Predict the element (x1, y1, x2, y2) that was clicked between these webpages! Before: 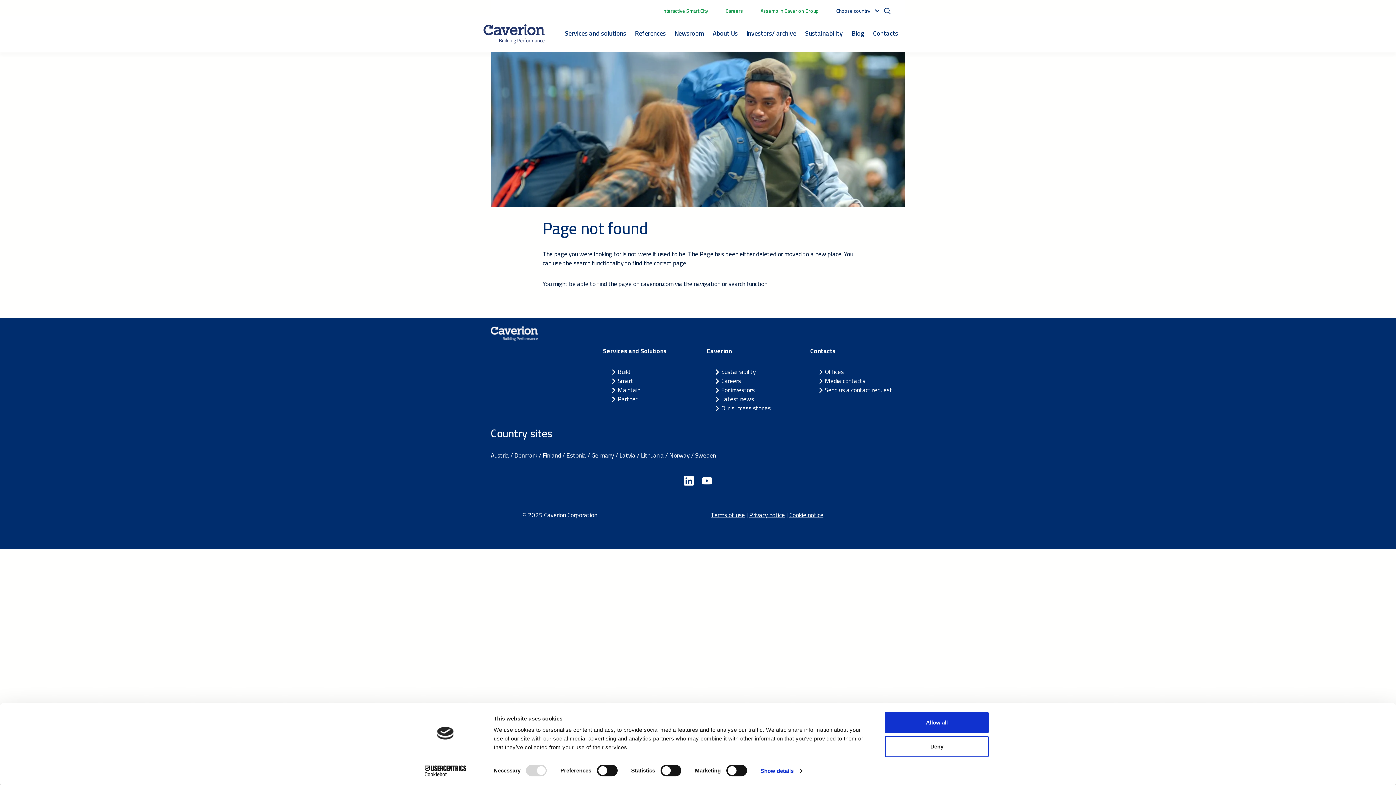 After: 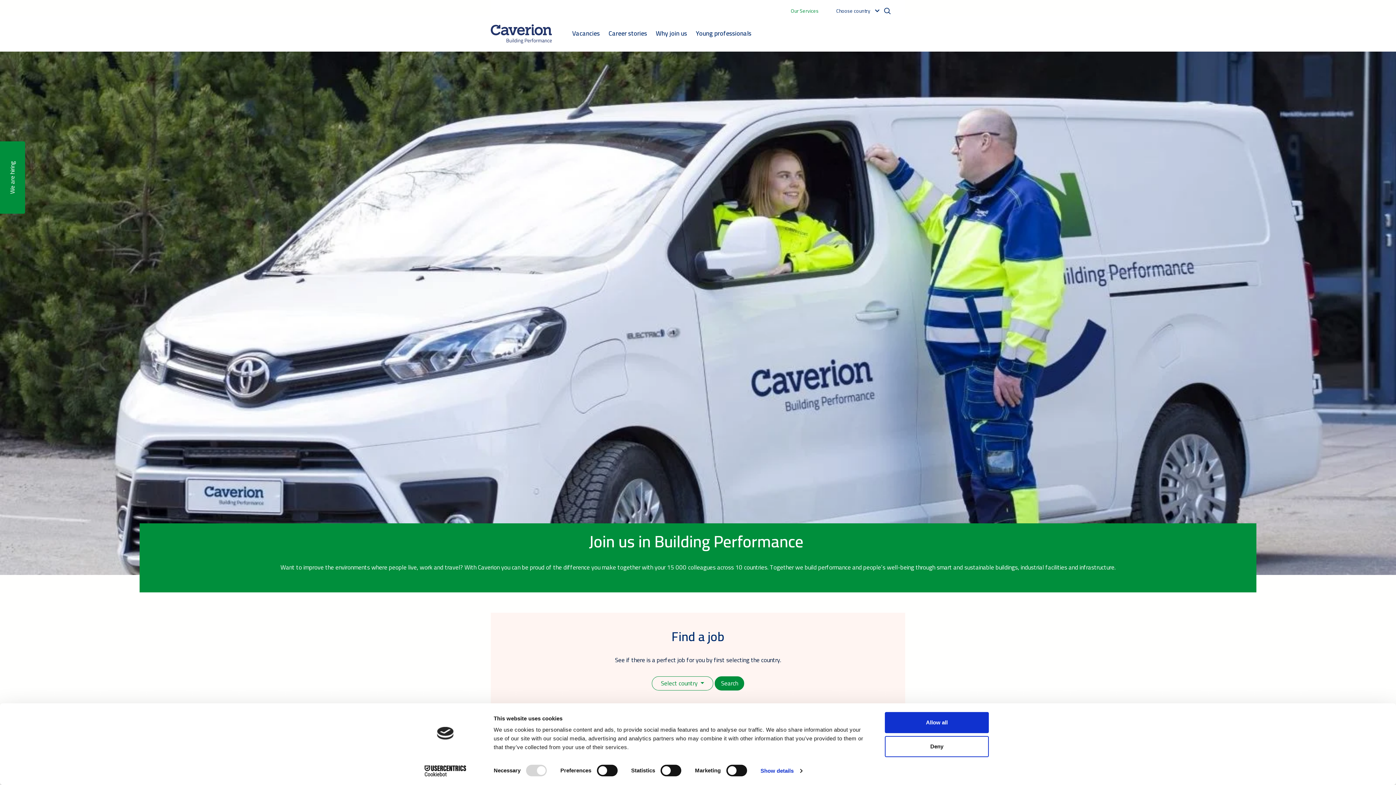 Action: bbox: (725, 6, 743, 15) label: Careers